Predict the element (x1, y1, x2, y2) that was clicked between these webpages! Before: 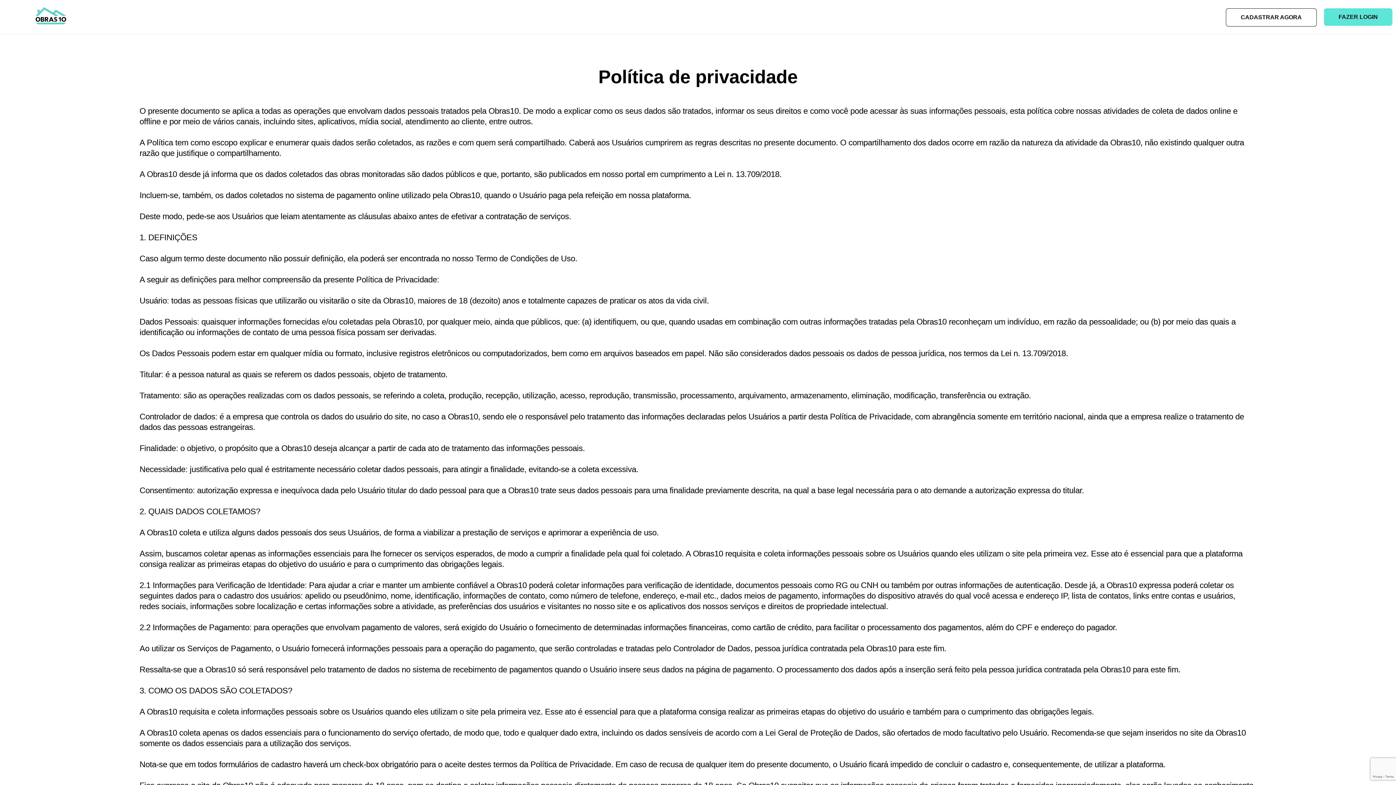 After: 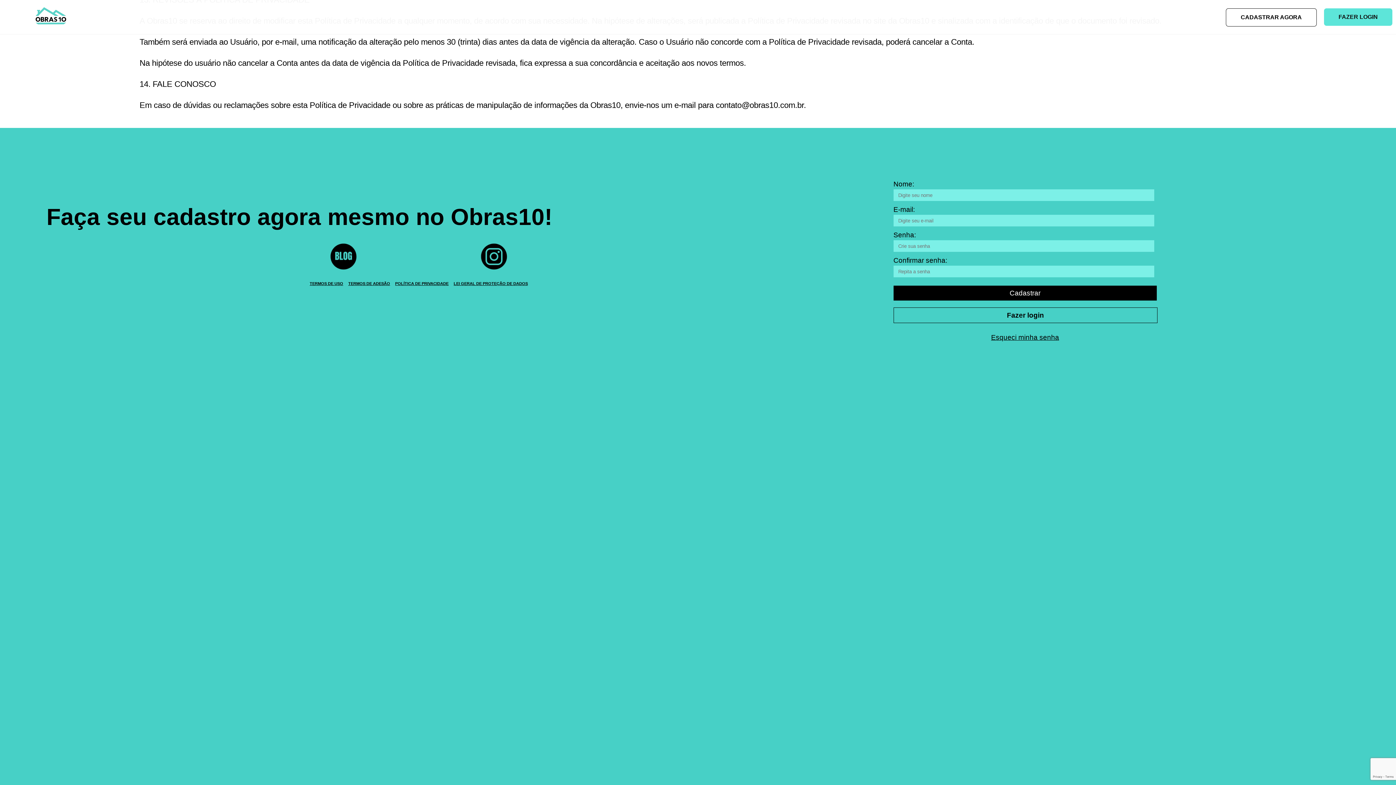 Action: label: CADASTRAR AGORA bbox: (1226, 8, 1317, 26)